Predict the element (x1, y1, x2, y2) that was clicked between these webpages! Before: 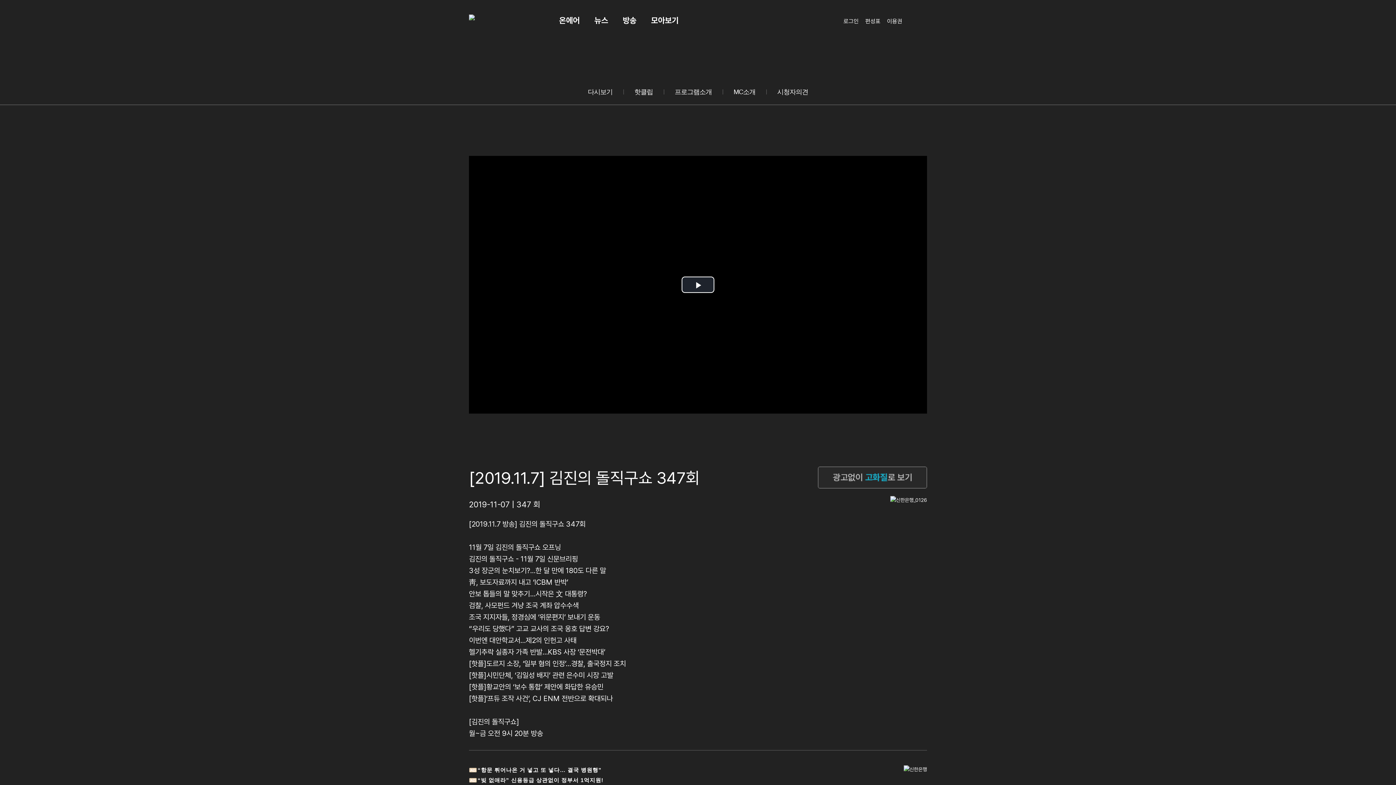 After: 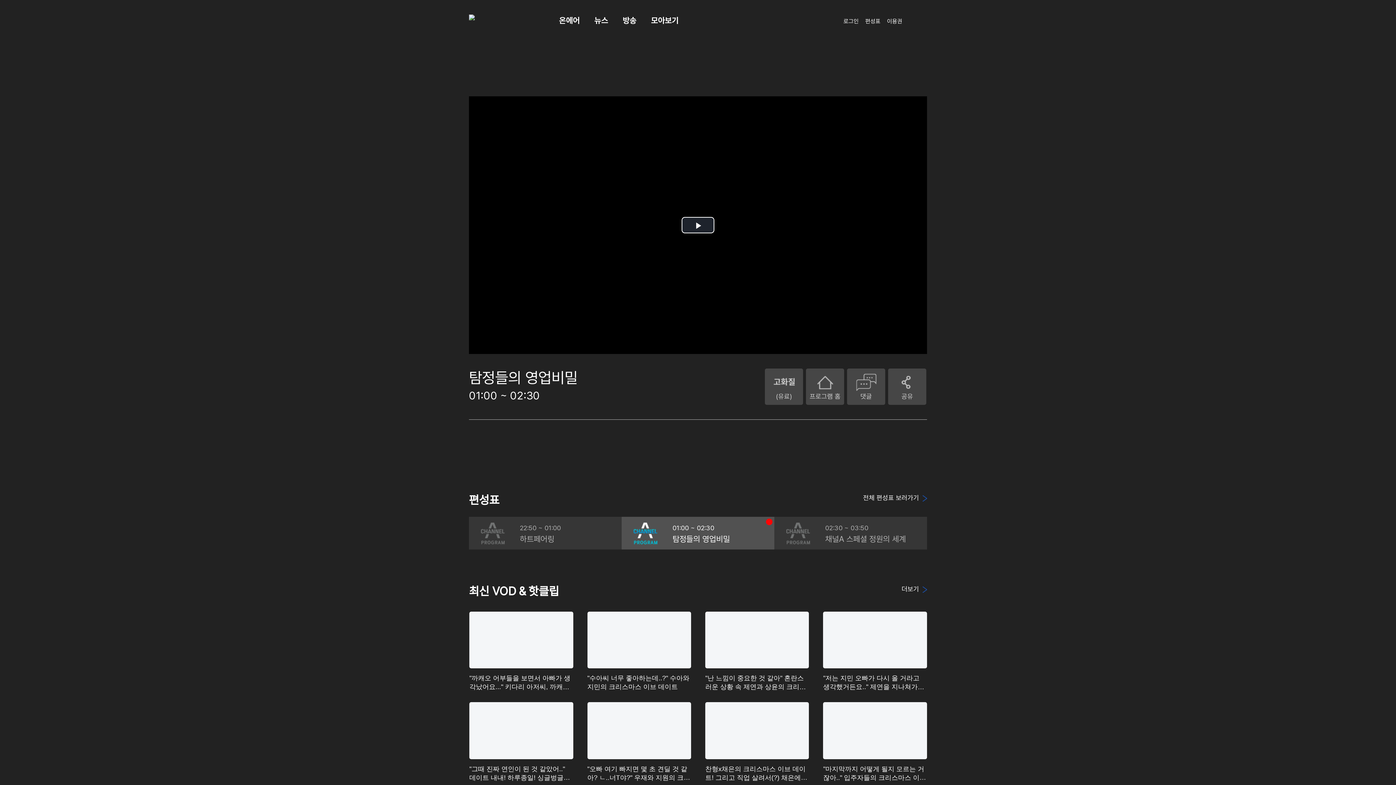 Action: label: 온에어 bbox: (559, 0, 580, 40)